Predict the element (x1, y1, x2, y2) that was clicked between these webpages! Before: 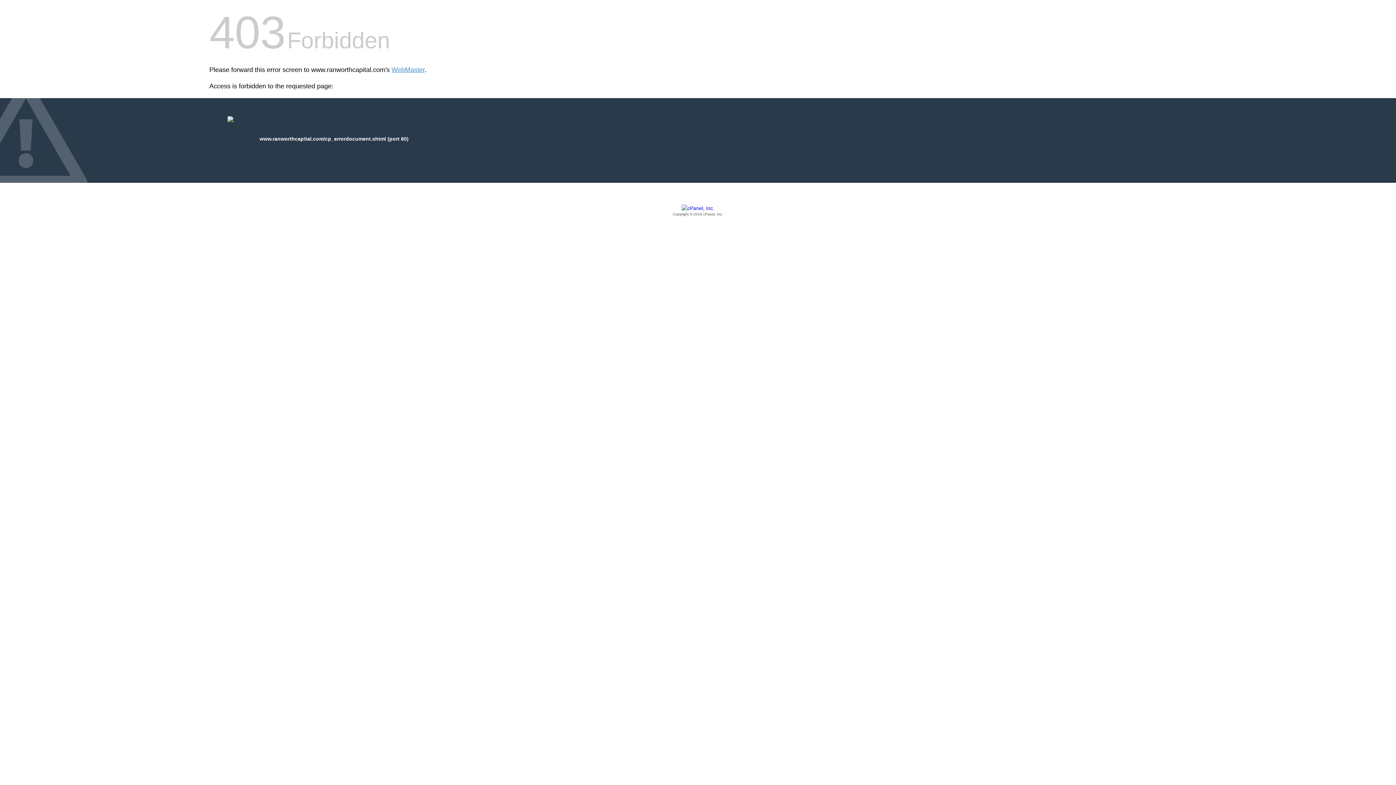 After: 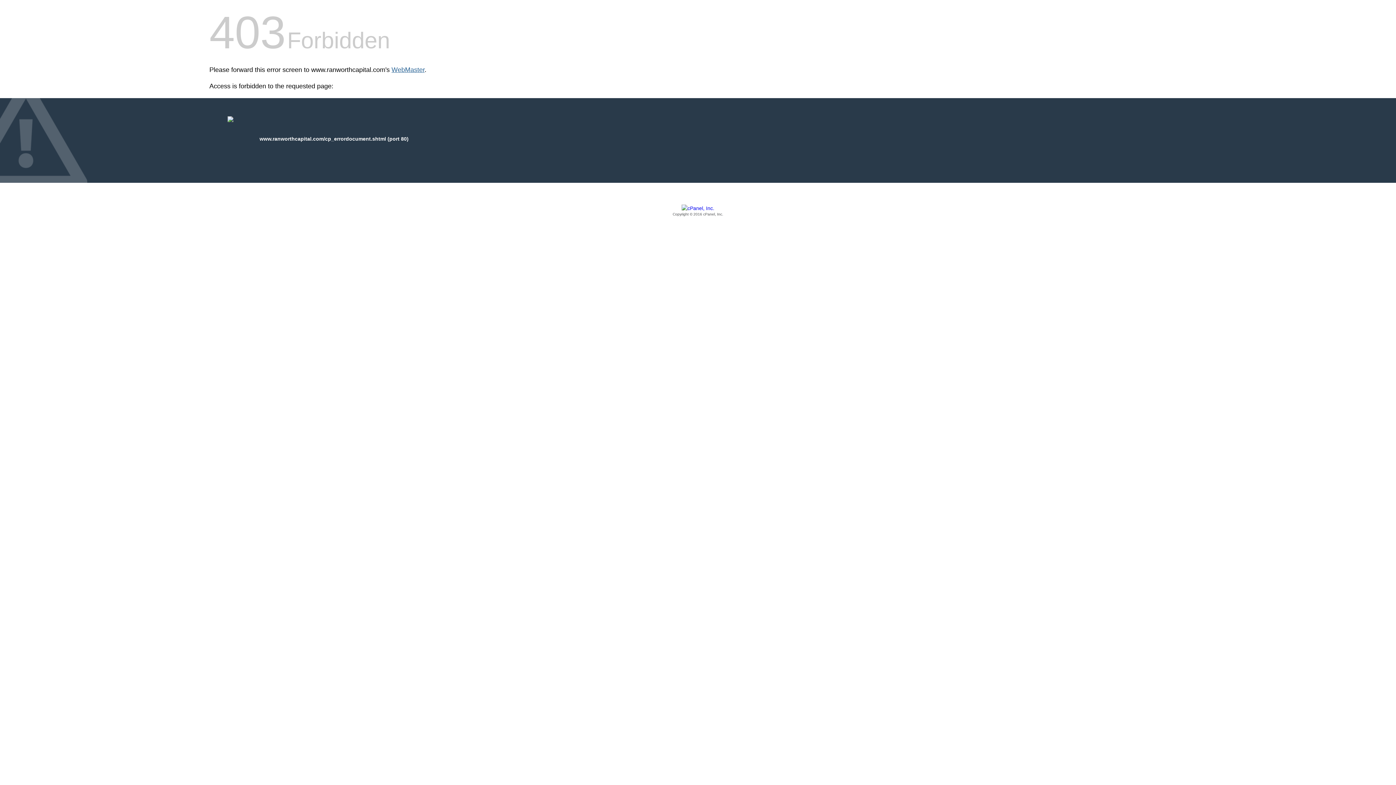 Action: label: WebMaster bbox: (391, 66, 424, 73)